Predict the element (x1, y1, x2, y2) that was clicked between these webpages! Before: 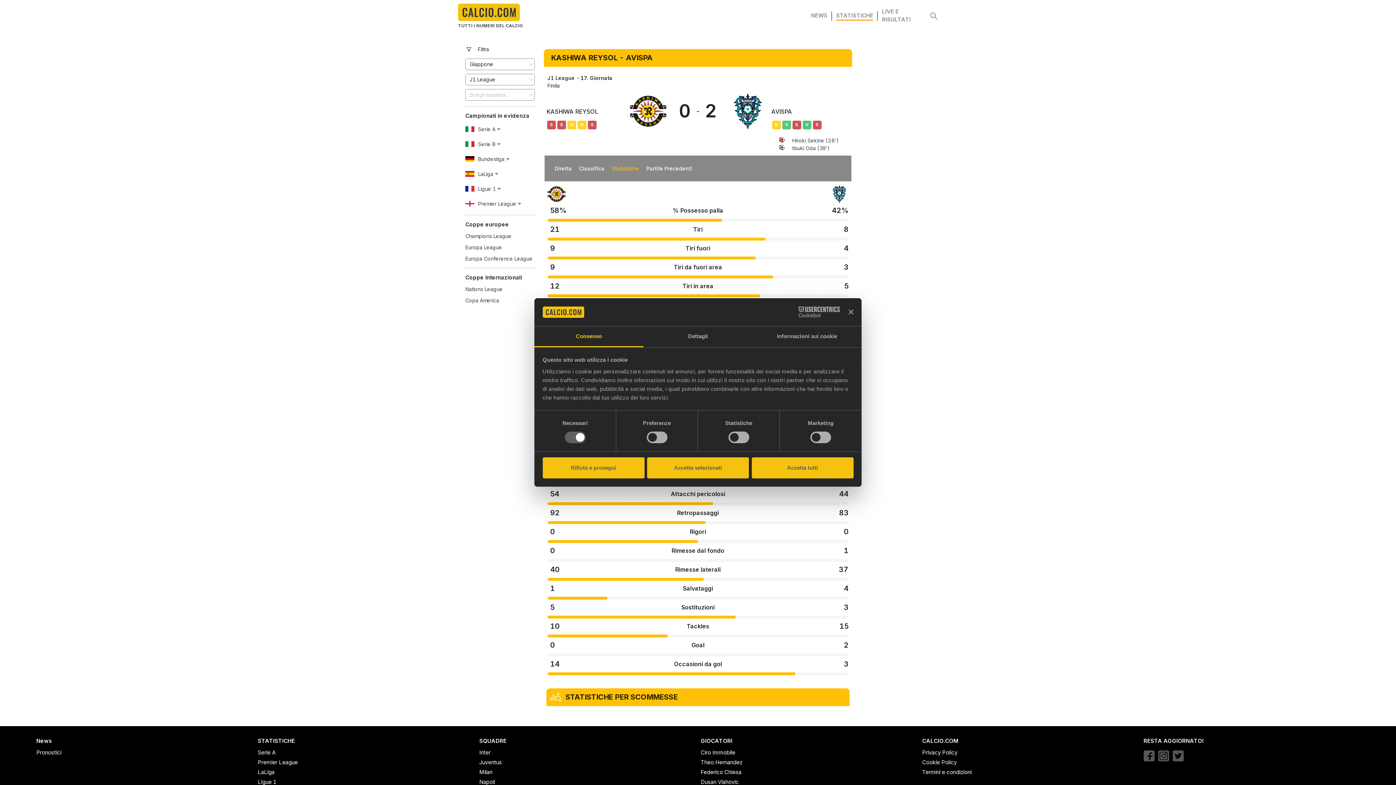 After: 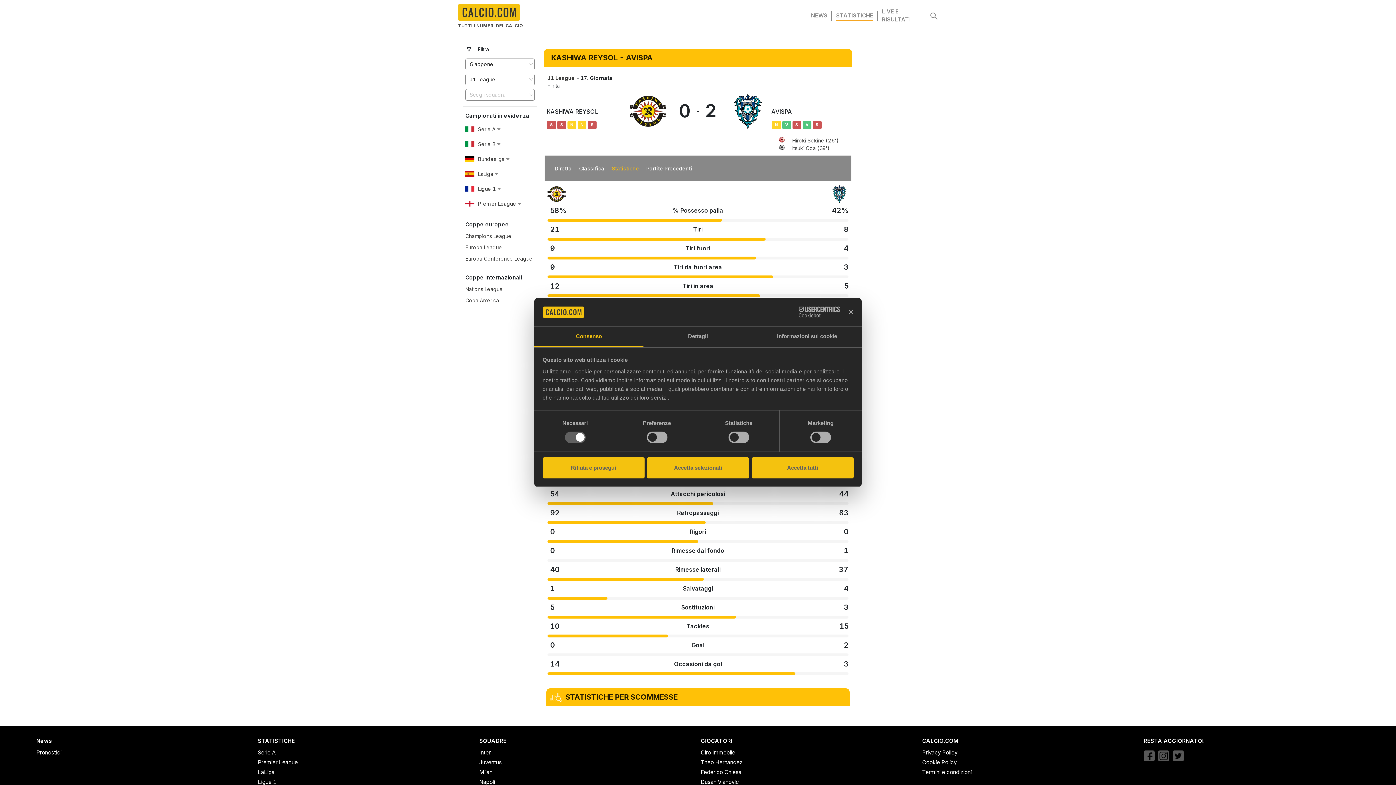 Action: label: Cookiebot - opens in a new window bbox: (776, 306, 840, 317)